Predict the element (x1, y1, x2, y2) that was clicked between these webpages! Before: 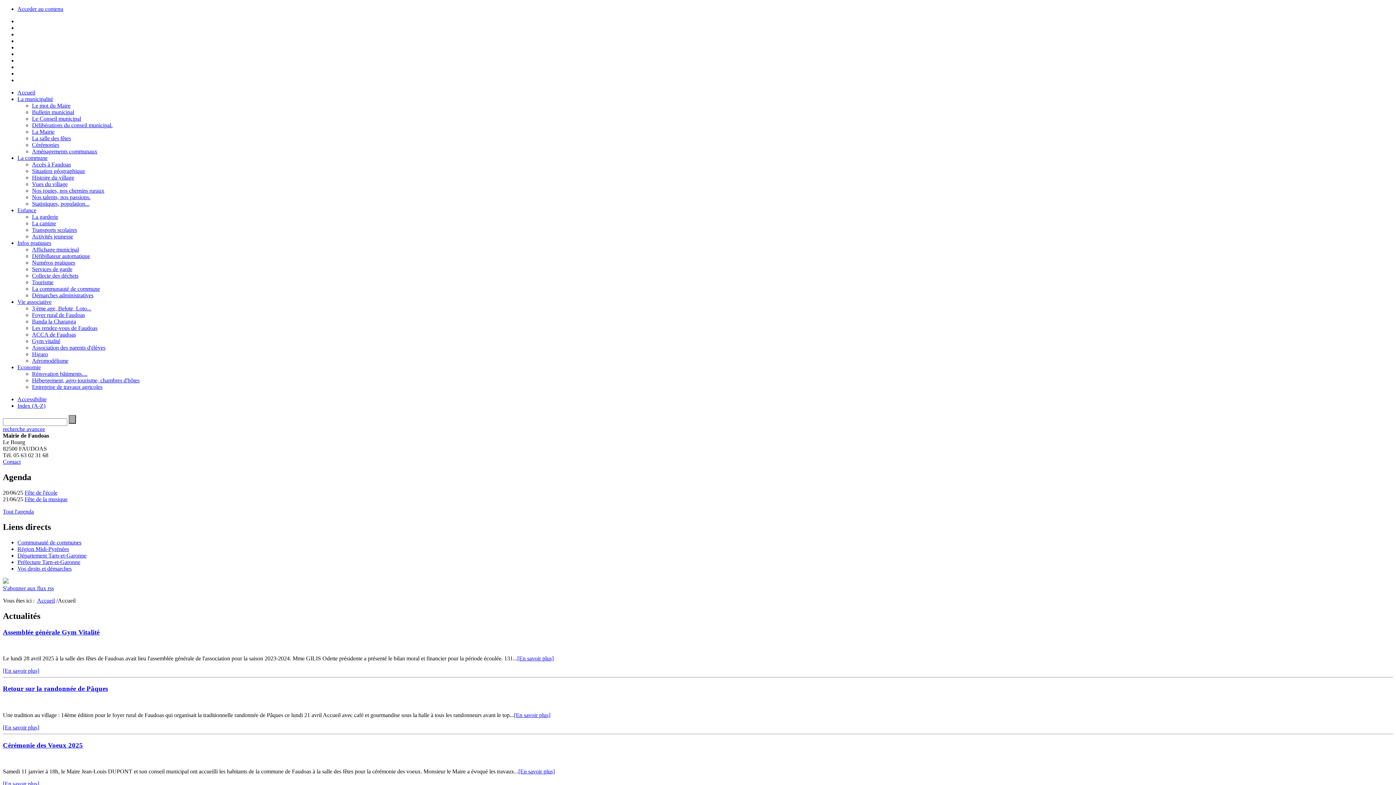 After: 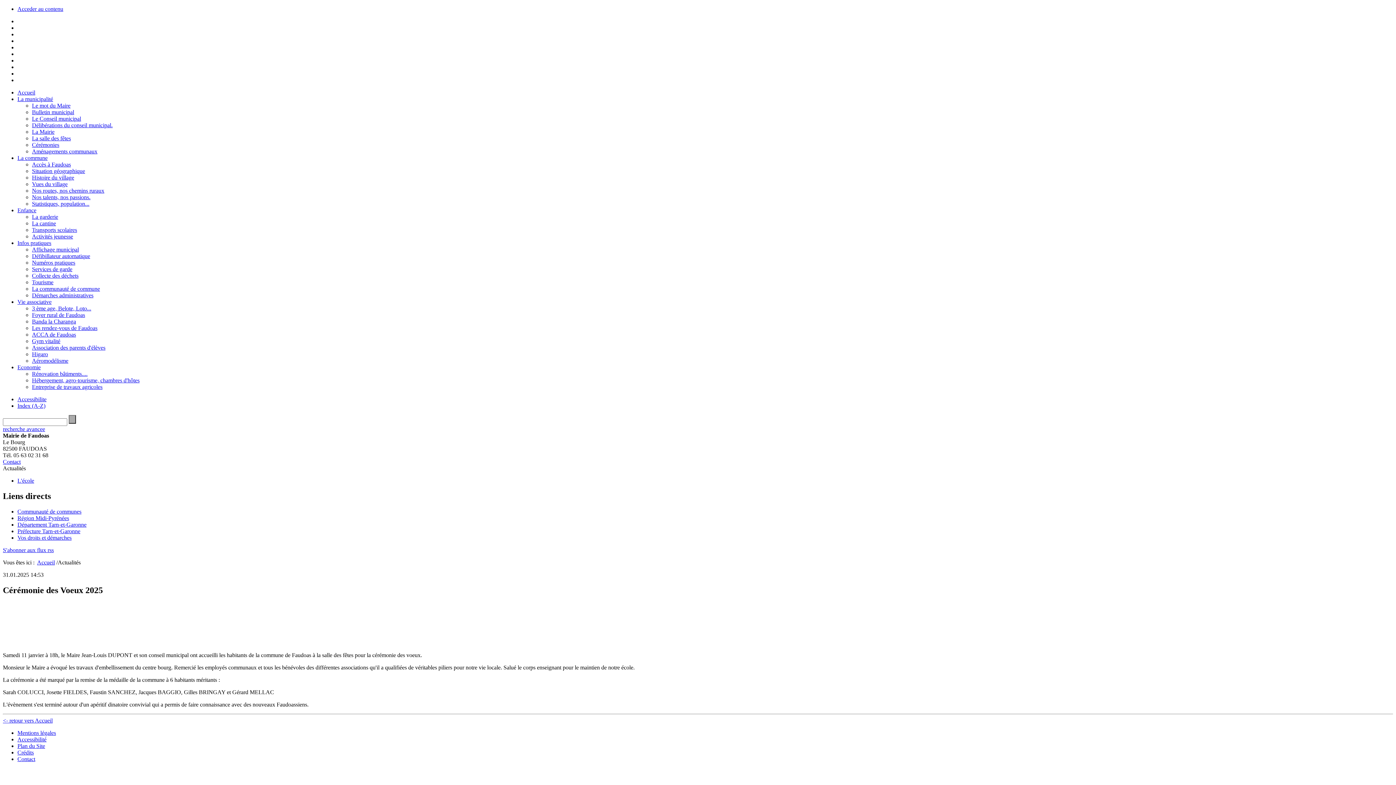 Action: label: [En savoir plus] bbox: (518, 768, 554, 775)